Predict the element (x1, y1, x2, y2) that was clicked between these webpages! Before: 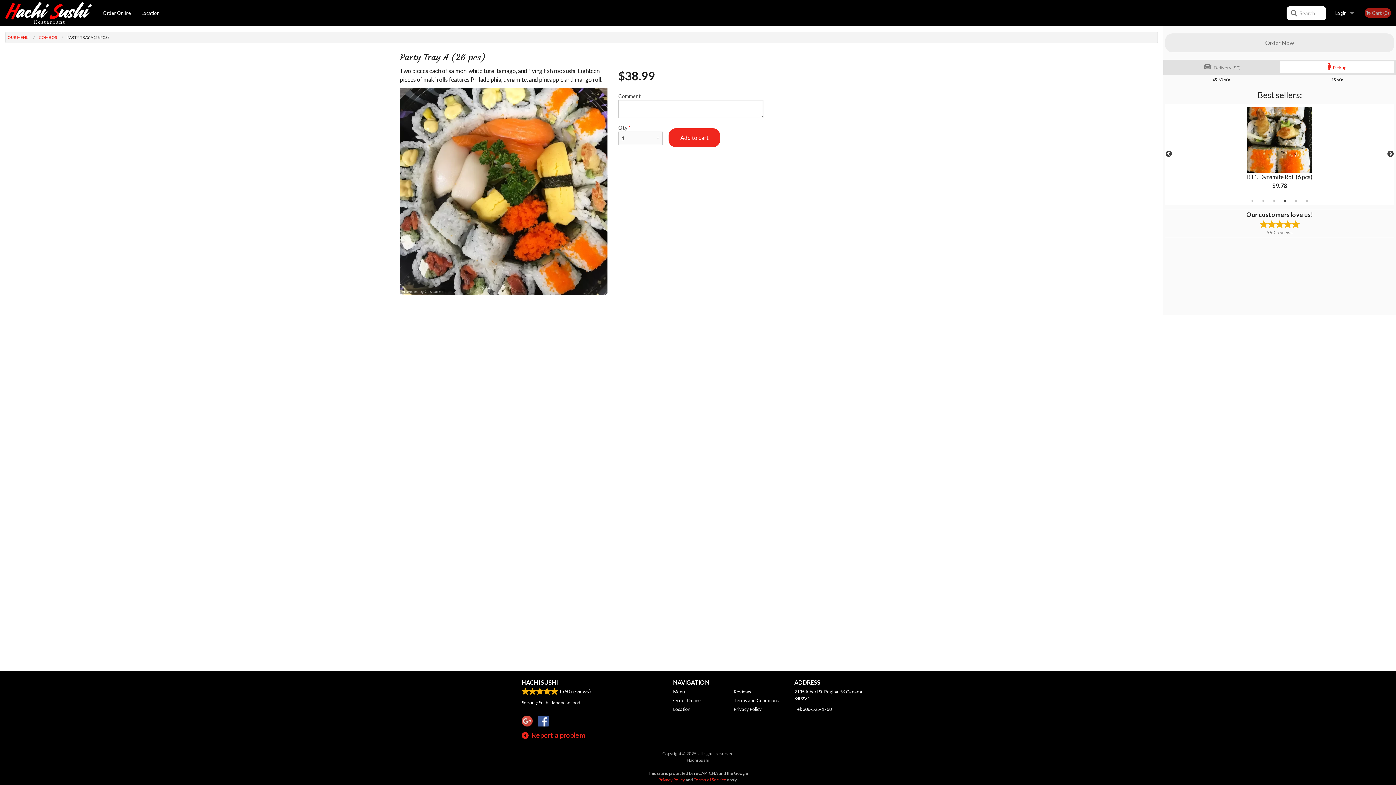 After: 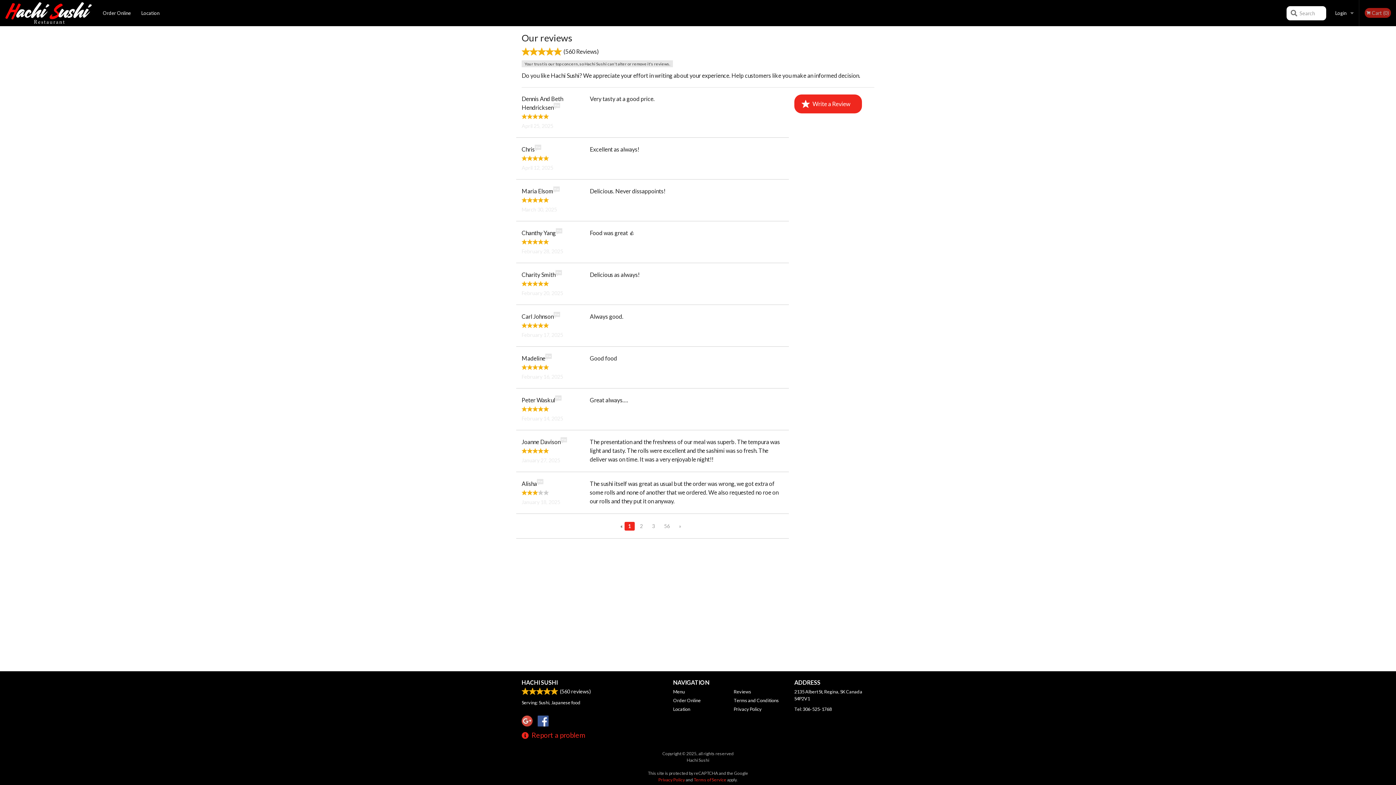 Action: label: Reviews bbox: (733, 688, 783, 695)